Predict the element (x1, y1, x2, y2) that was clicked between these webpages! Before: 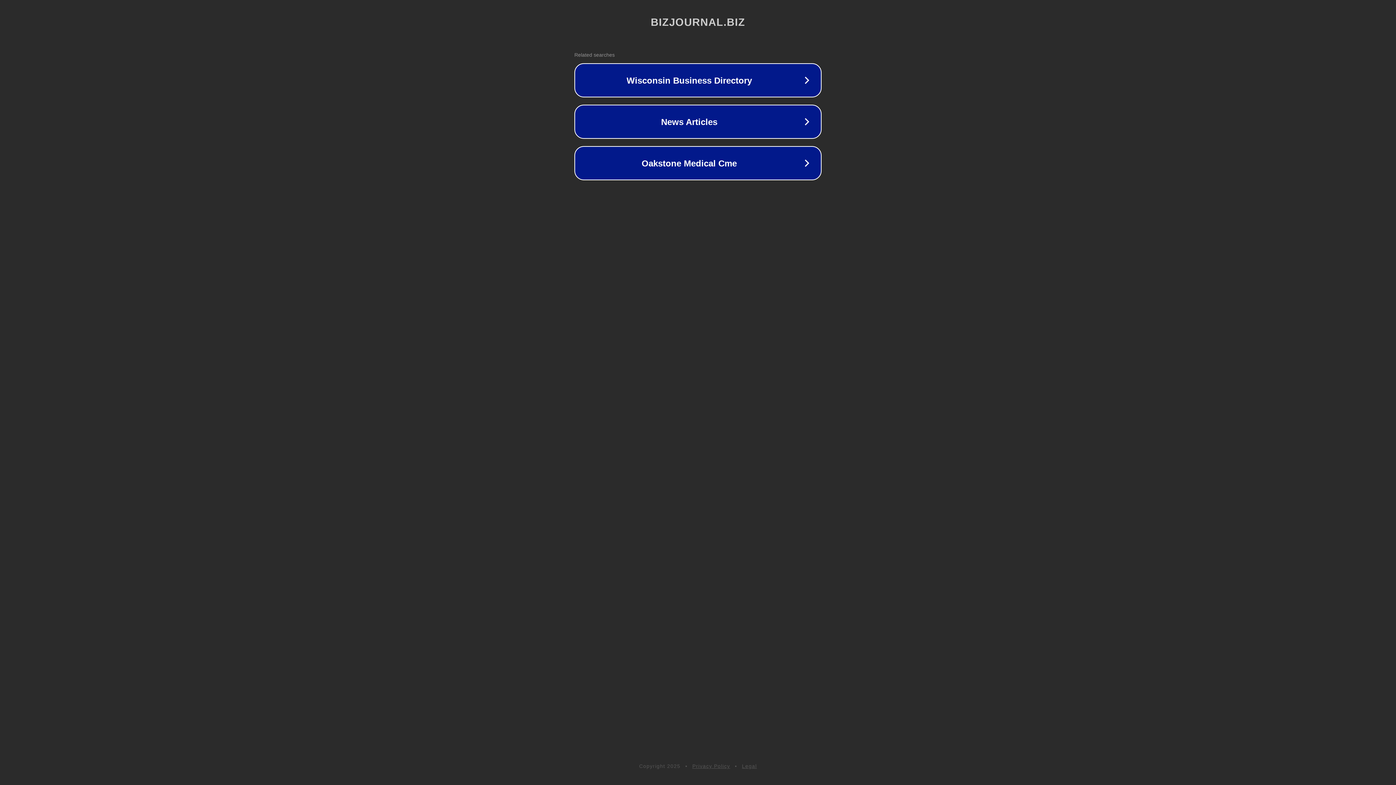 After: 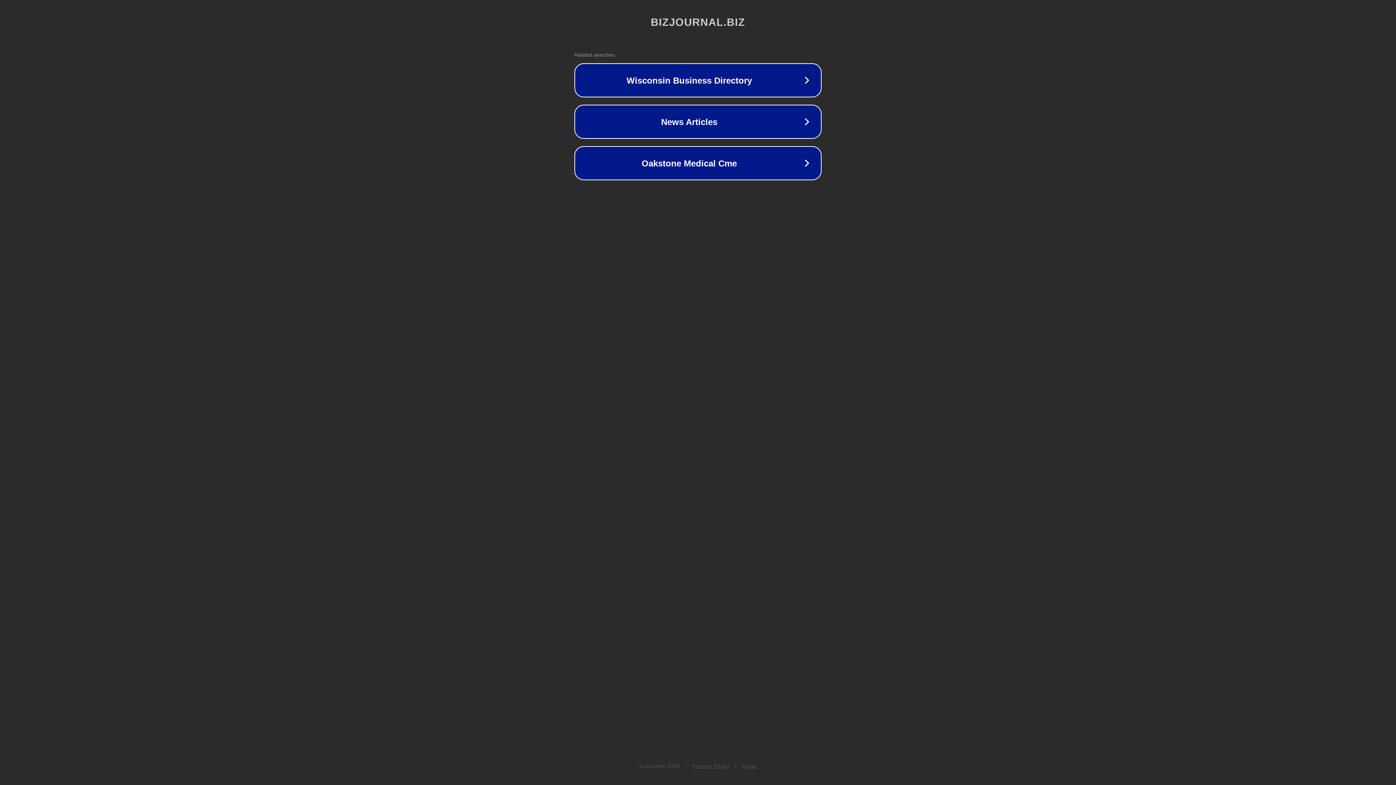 Action: bbox: (742, 763, 757, 769) label: Legal